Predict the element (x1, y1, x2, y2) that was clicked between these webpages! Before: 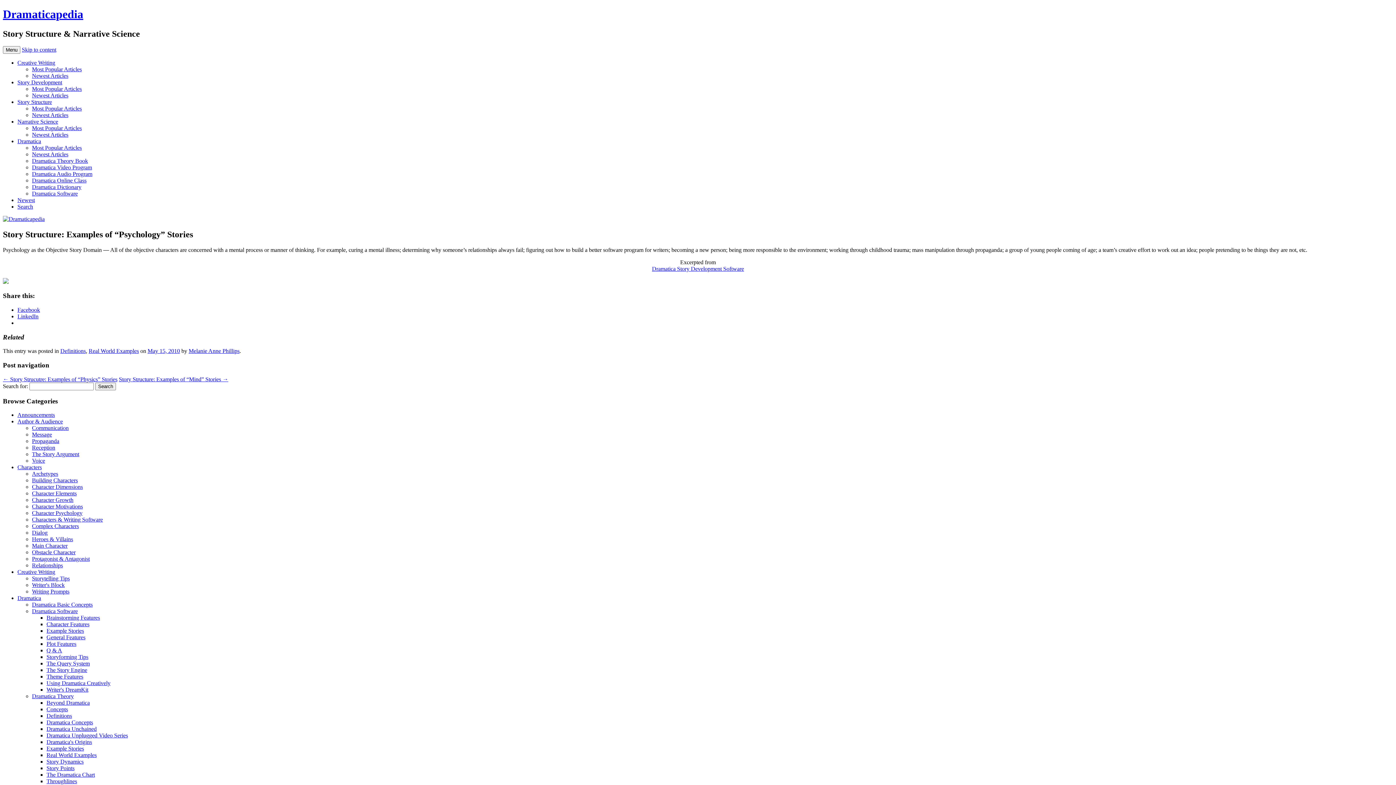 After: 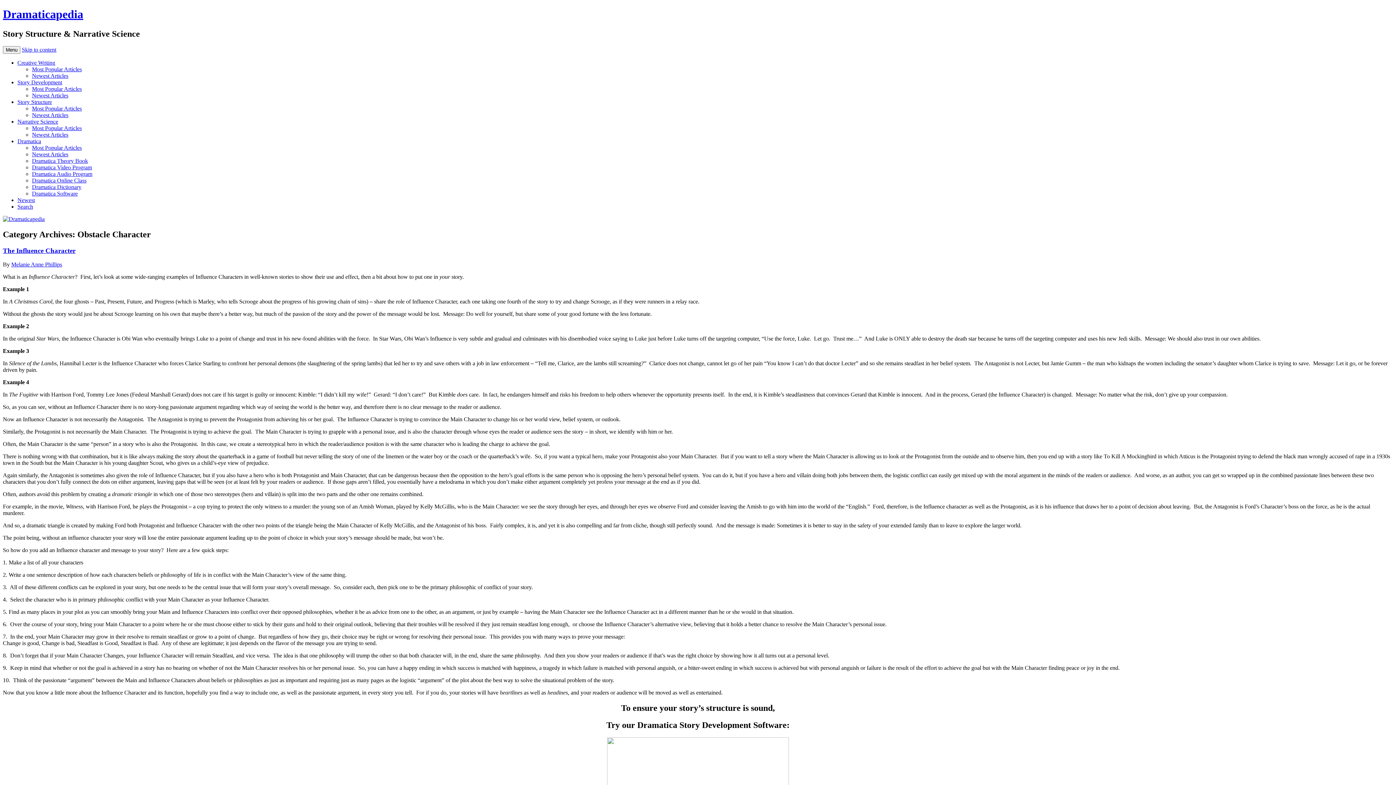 Action: bbox: (32, 549, 75, 555) label: Obstacle Character